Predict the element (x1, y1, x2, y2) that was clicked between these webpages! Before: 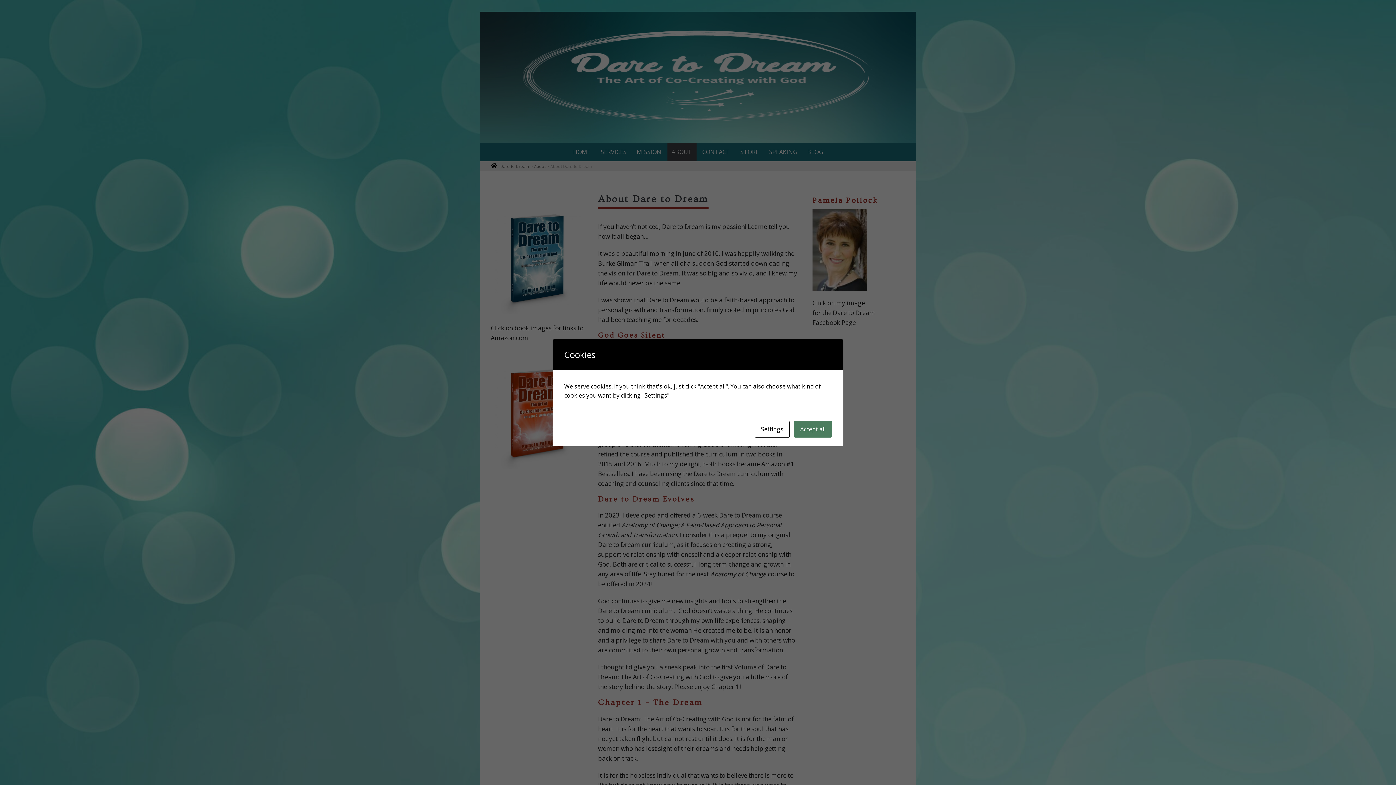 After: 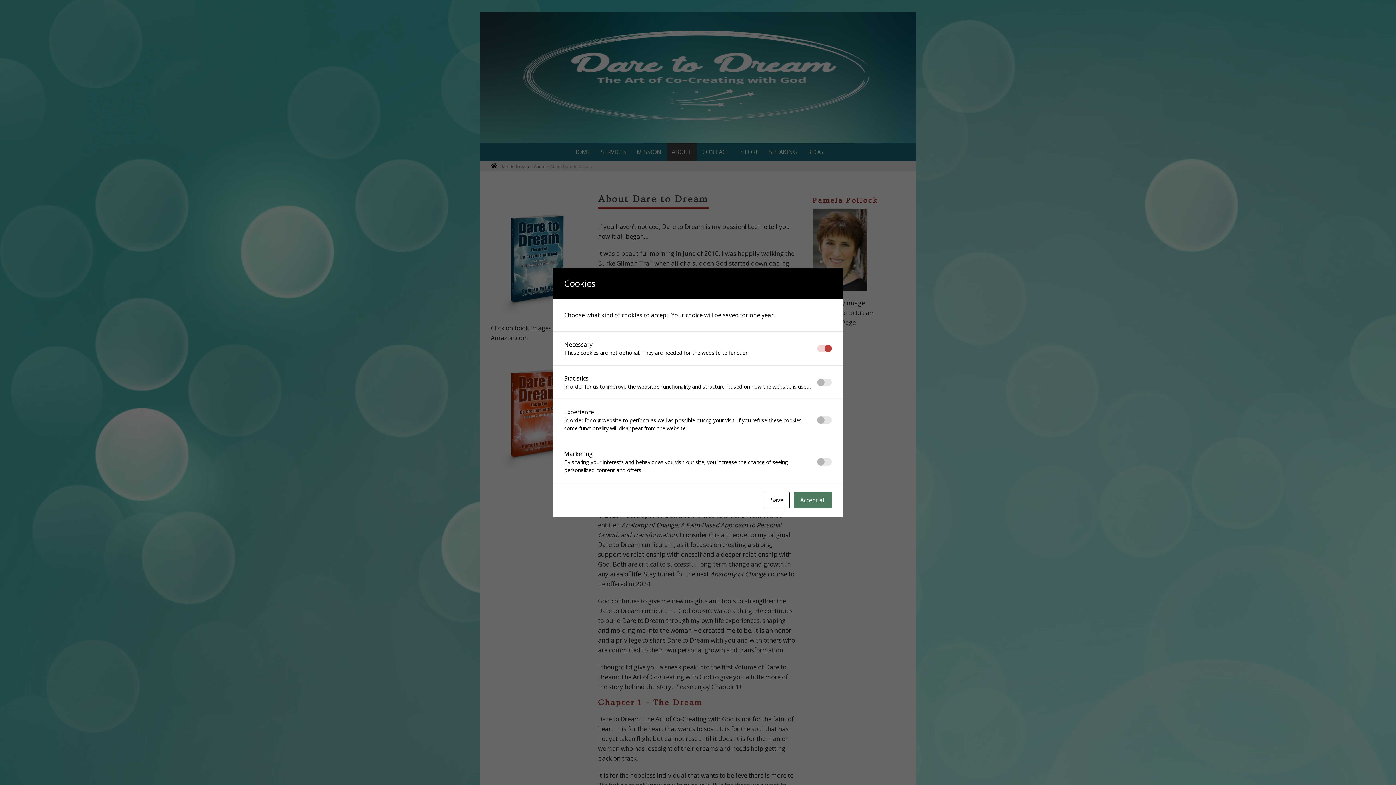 Action: bbox: (754, 420, 789, 437) label: Settings